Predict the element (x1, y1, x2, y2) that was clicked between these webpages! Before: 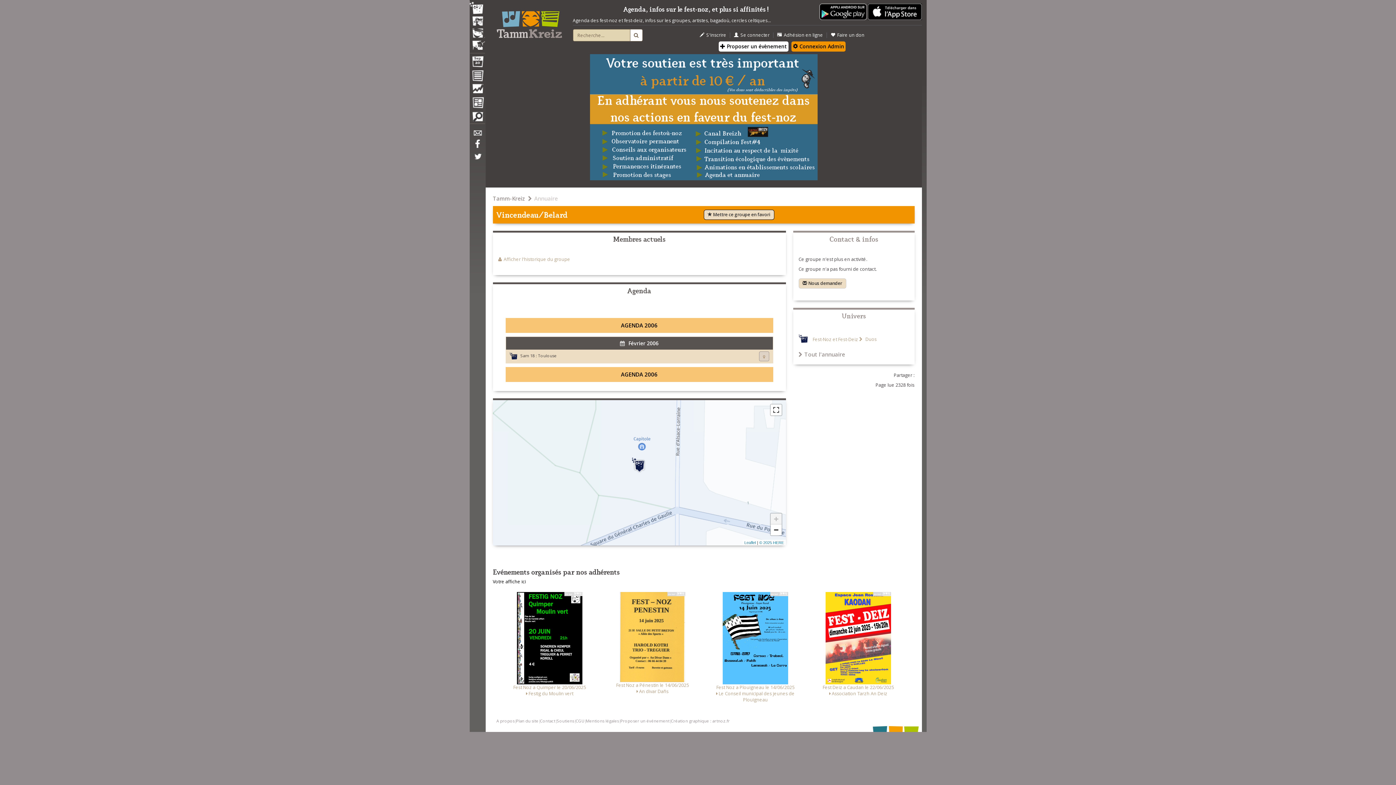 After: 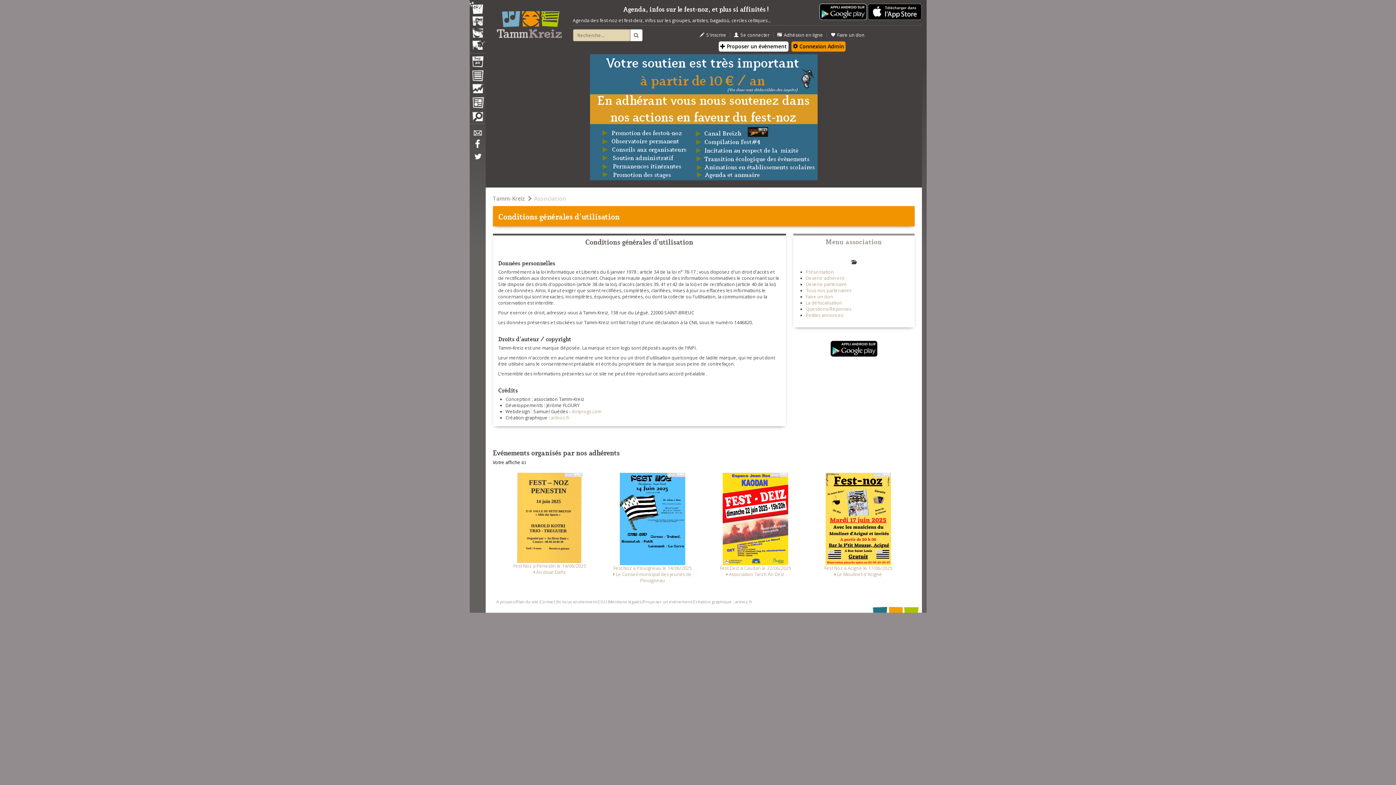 Action: label: CGU bbox: (575, 718, 584, 723)